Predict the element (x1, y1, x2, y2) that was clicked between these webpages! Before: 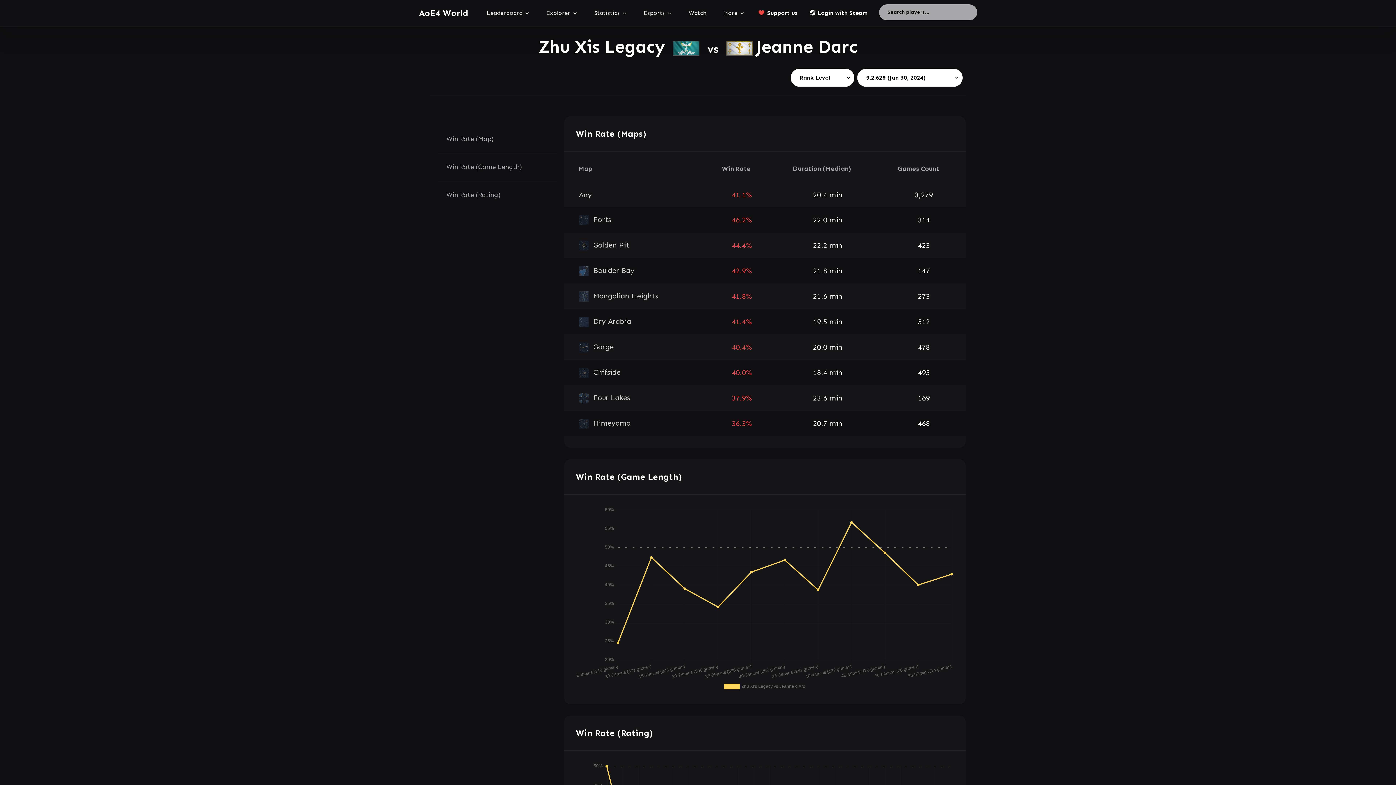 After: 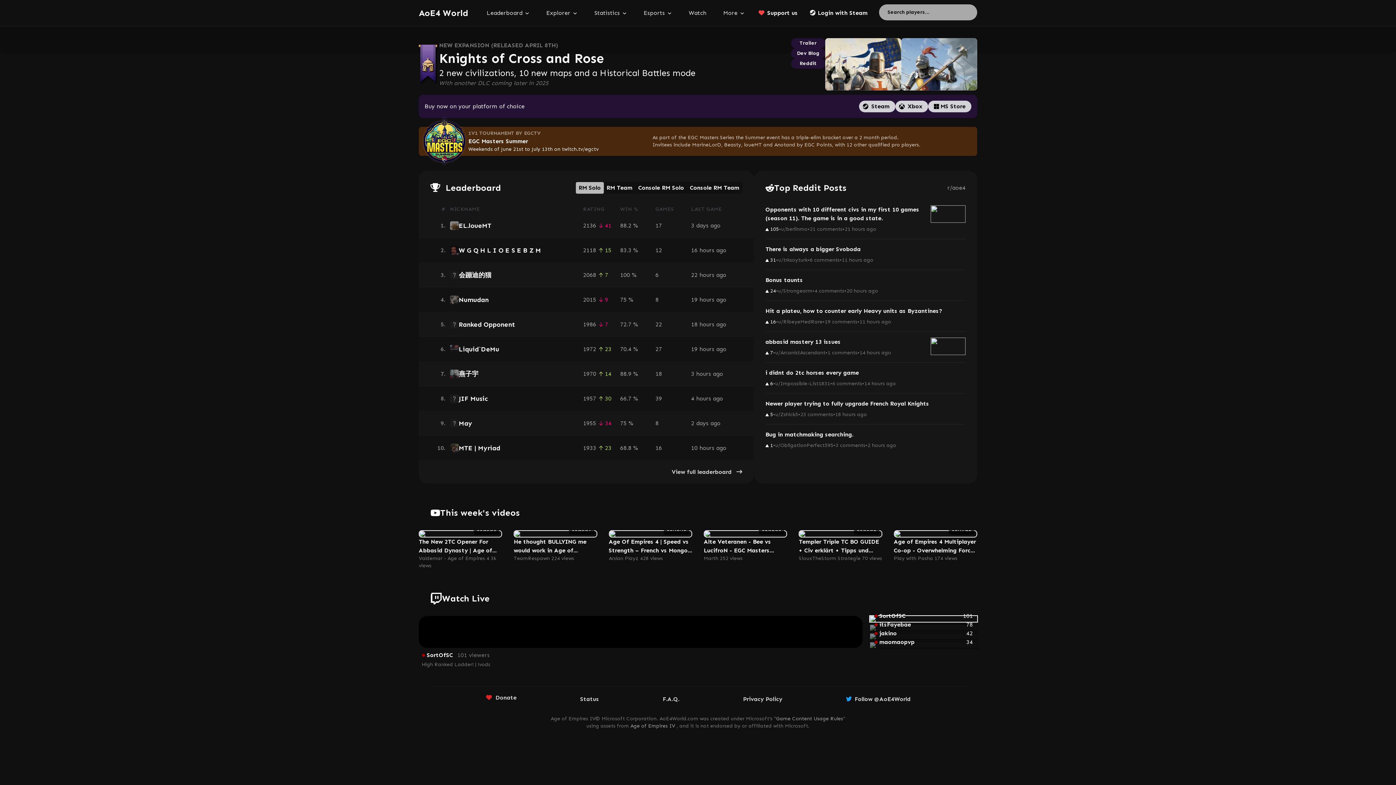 Action: label: AoE4 World bbox: (414, 4, 472, 21)